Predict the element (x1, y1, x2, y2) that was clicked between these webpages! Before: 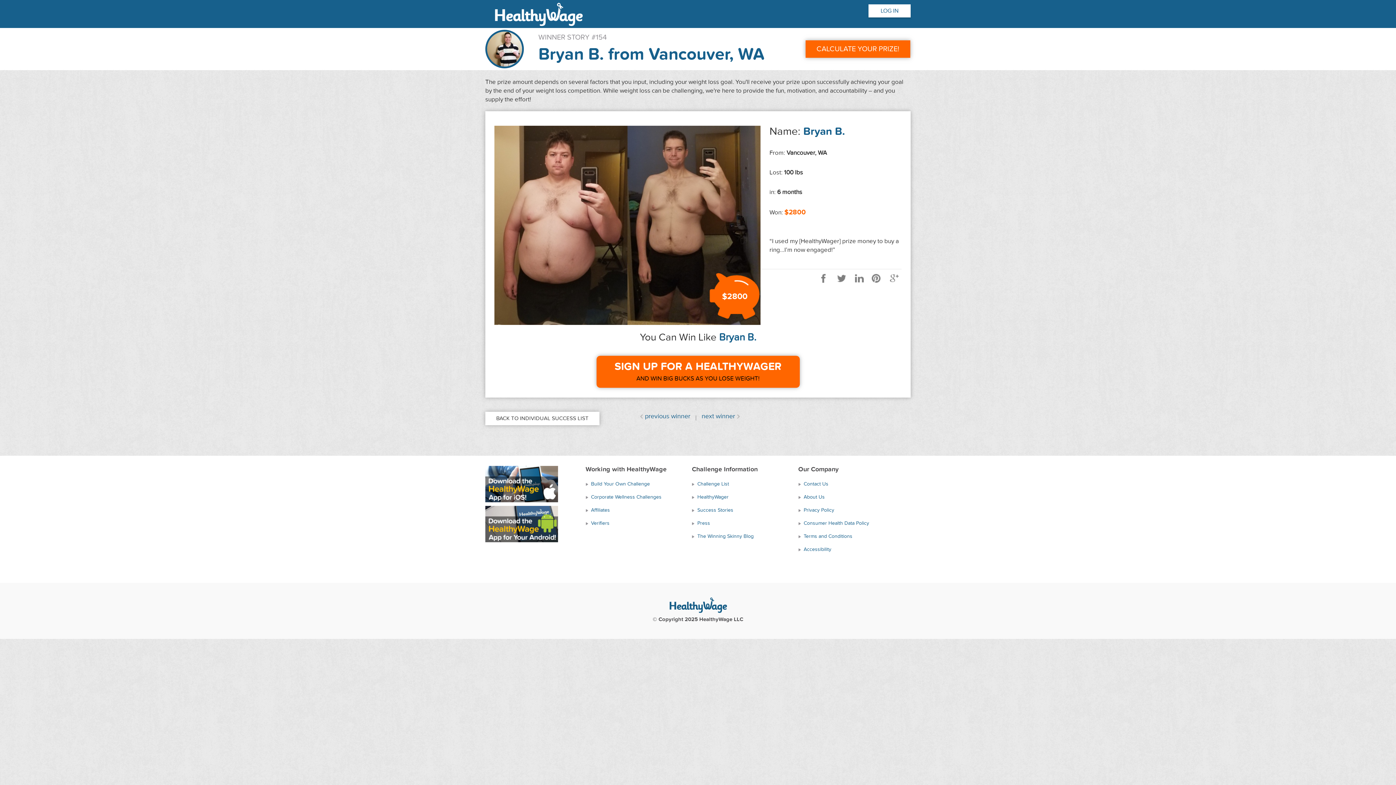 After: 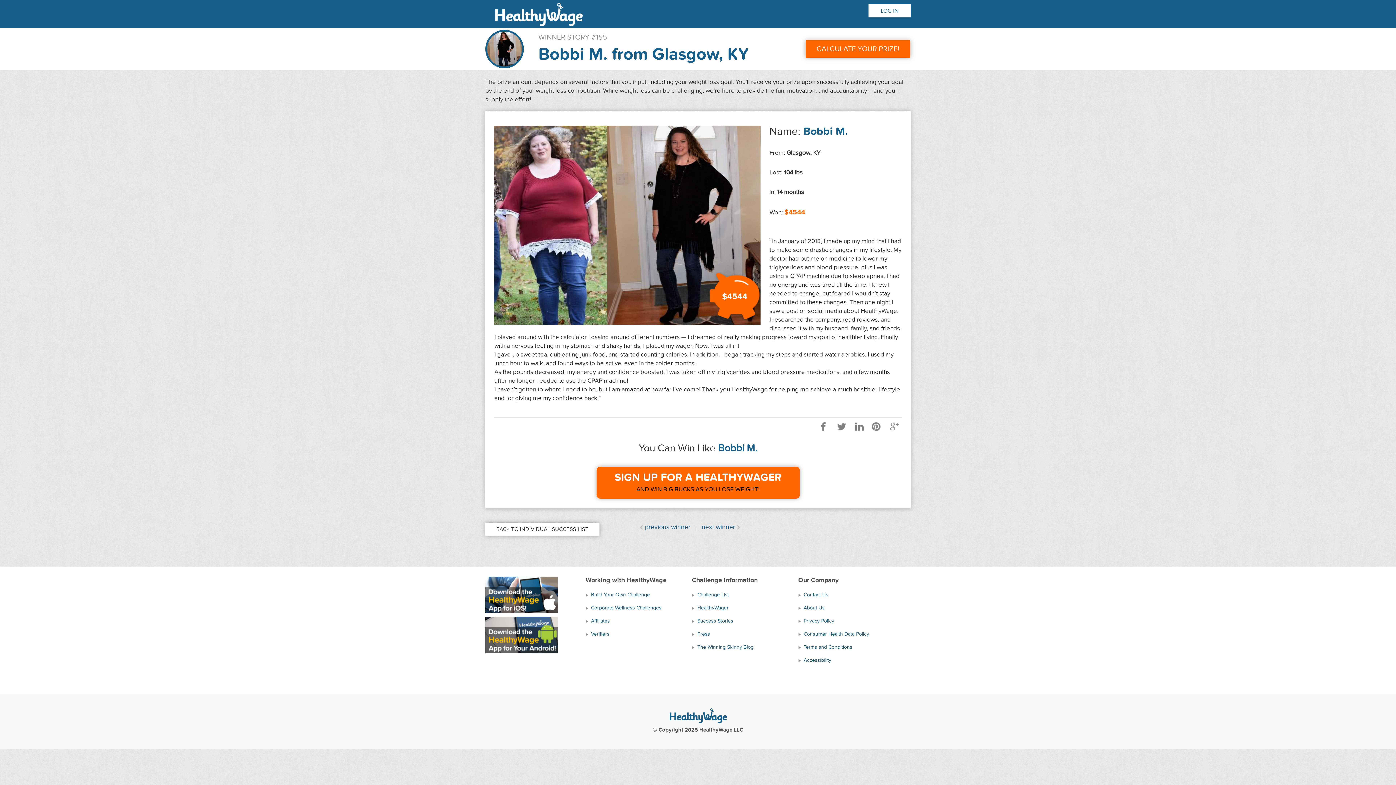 Action: label: next winner bbox: (701, 412, 740, 420)